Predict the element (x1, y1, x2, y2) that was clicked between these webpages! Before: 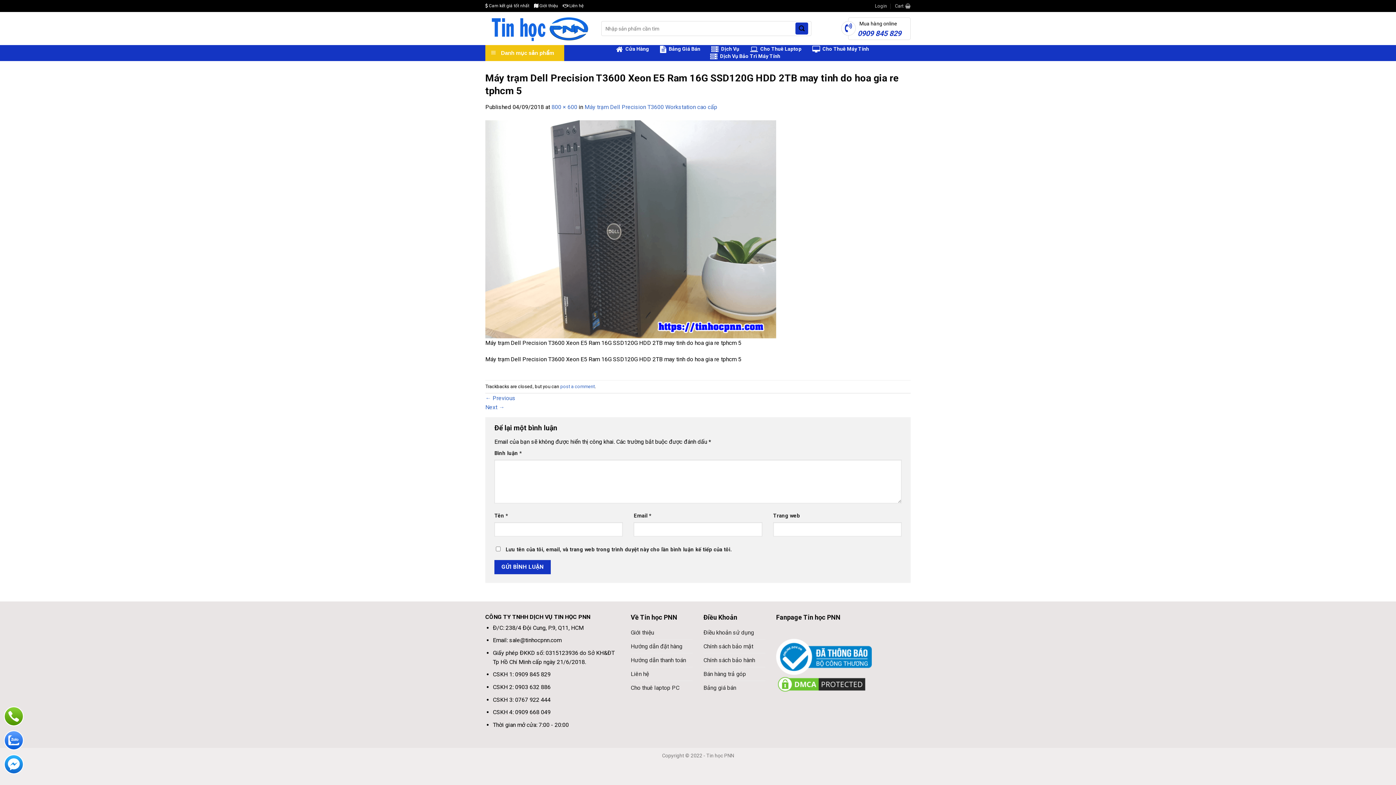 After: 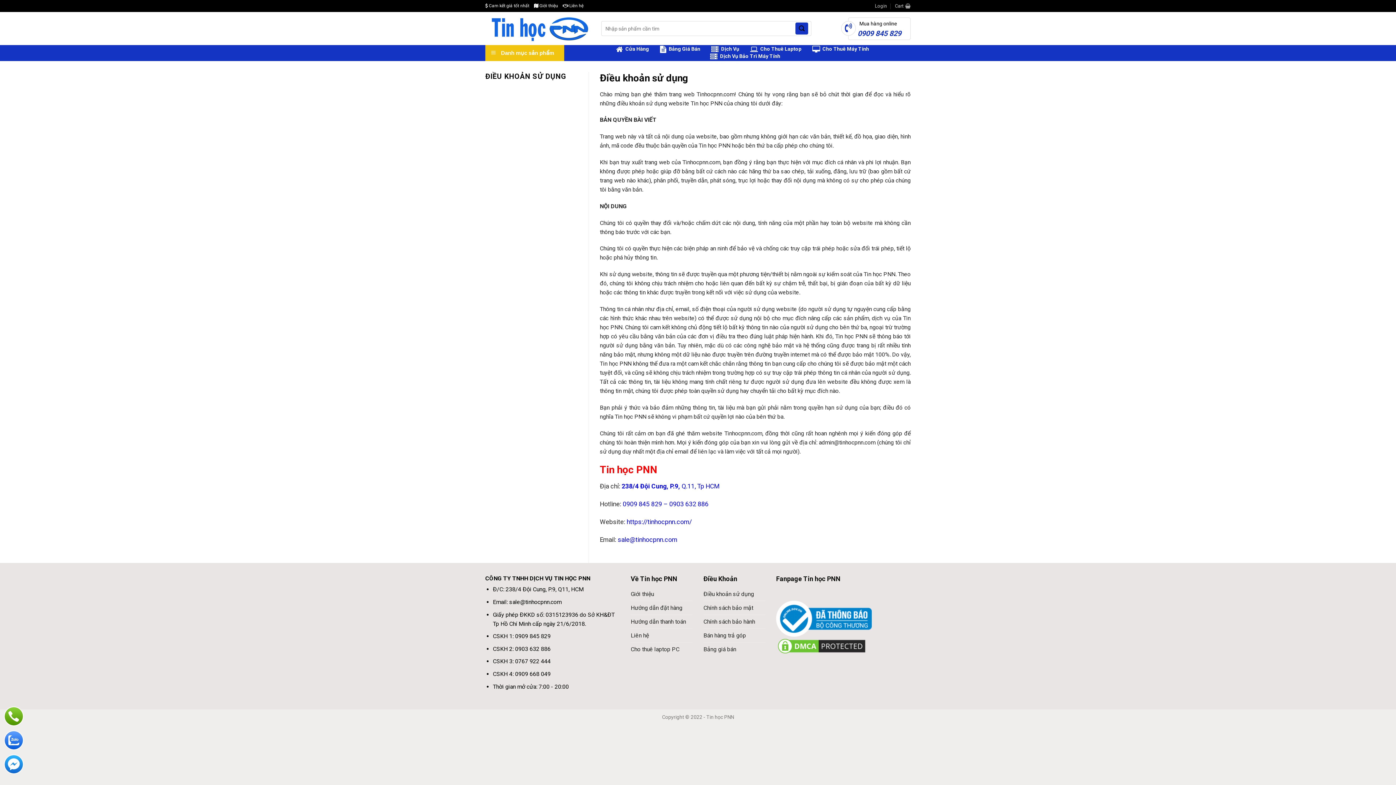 Action: label: Điều khoản sử dụng bbox: (703, 626, 754, 639)